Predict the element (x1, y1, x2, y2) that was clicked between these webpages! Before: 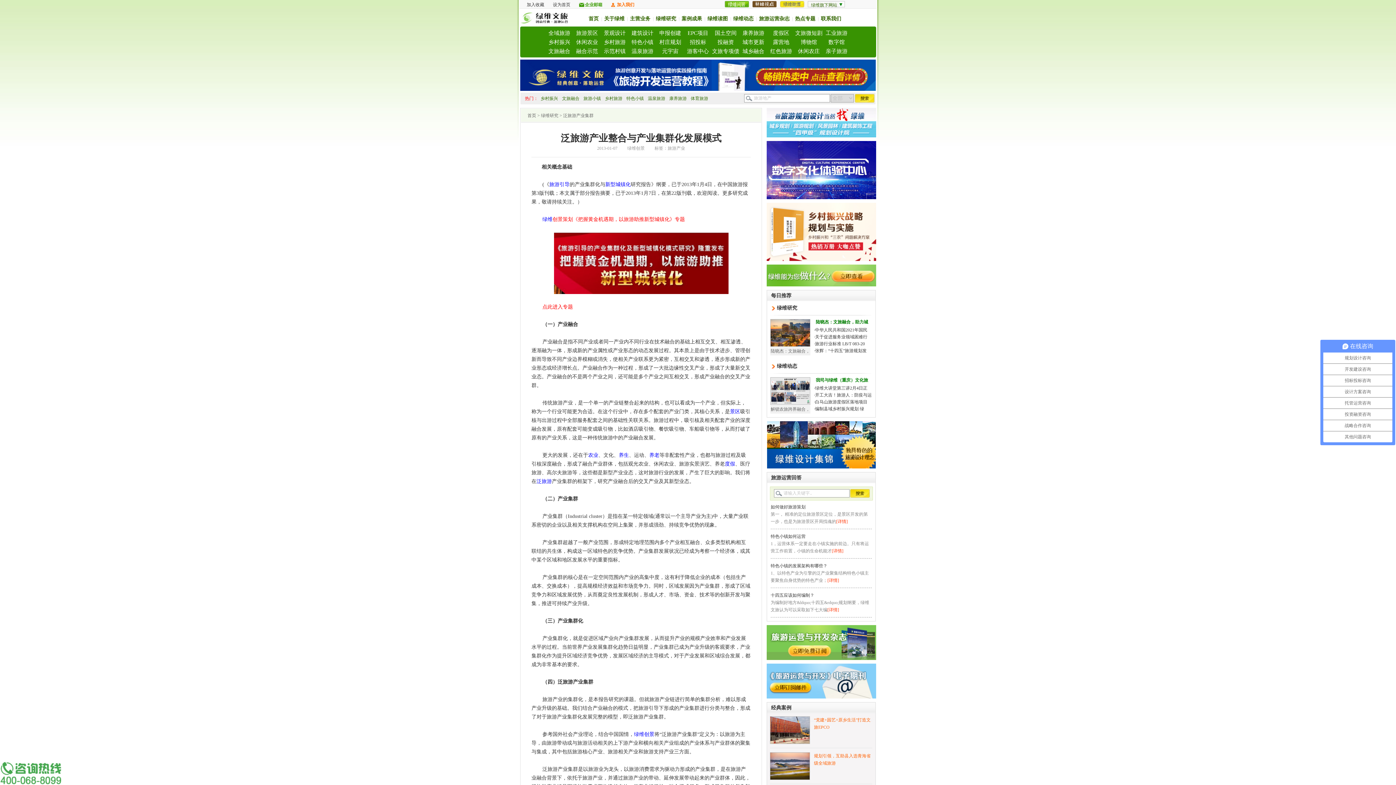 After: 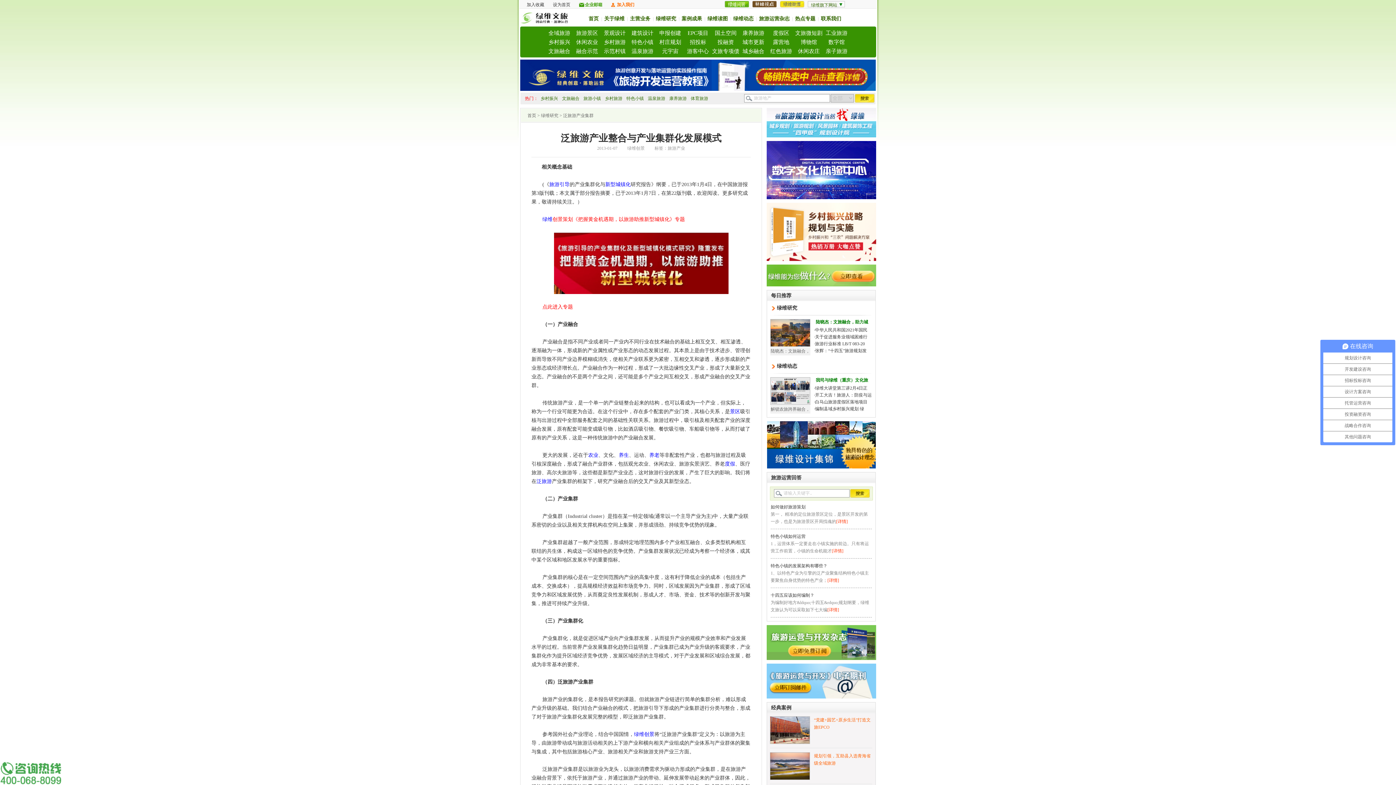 Action: bbox: (579, 1, 605, 8) label: 企业邮箱